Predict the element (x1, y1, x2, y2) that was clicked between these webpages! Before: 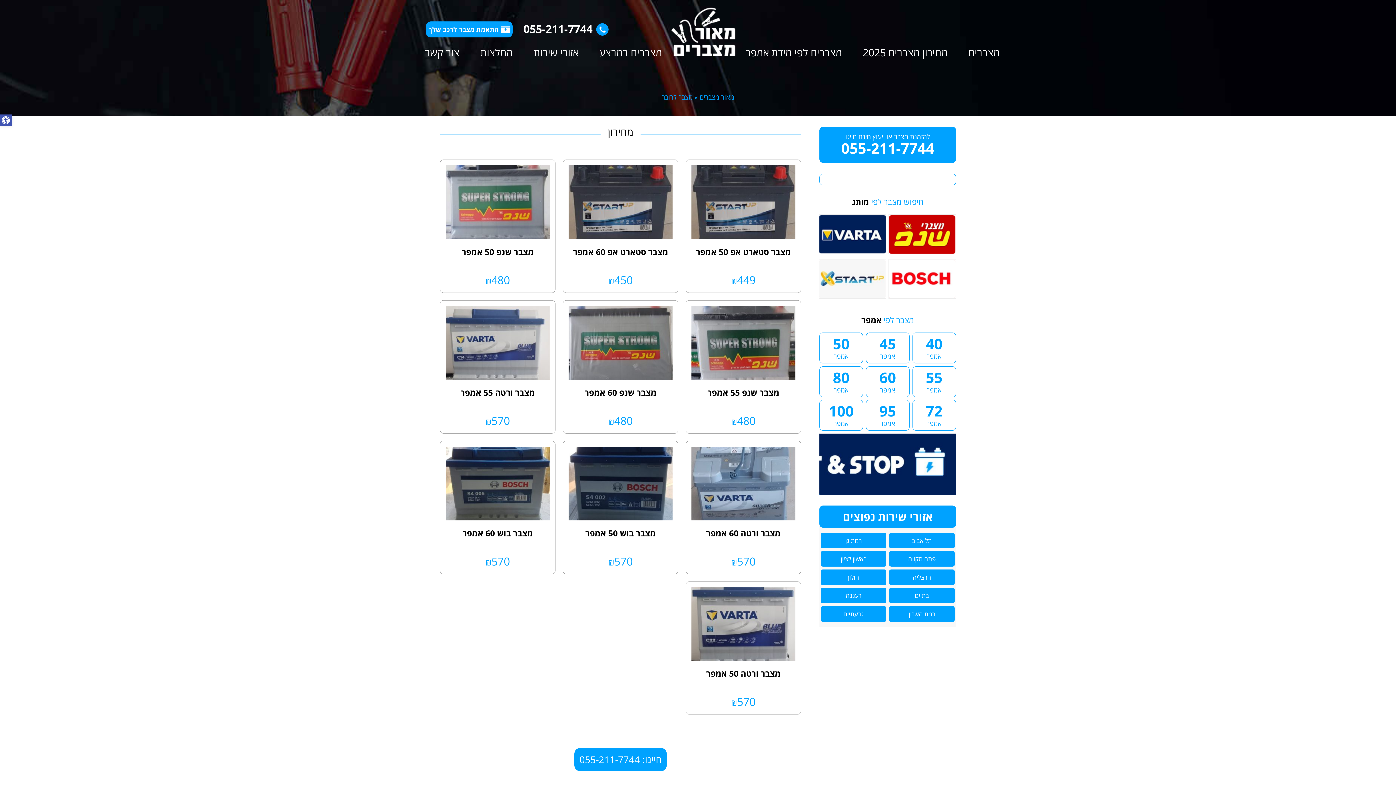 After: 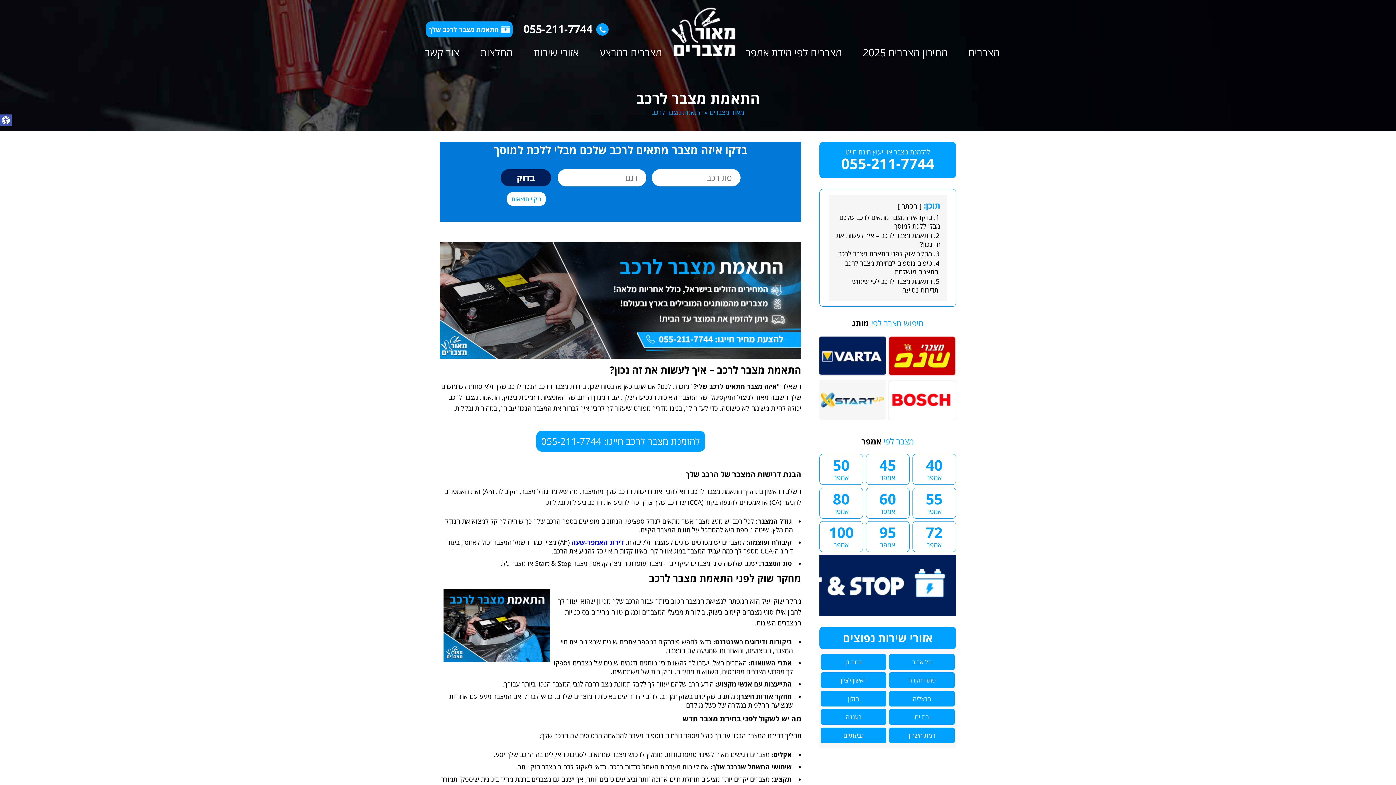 Action: bbox: (428, 25, 510, 33) label: התאמת מצבר לרכב שלך